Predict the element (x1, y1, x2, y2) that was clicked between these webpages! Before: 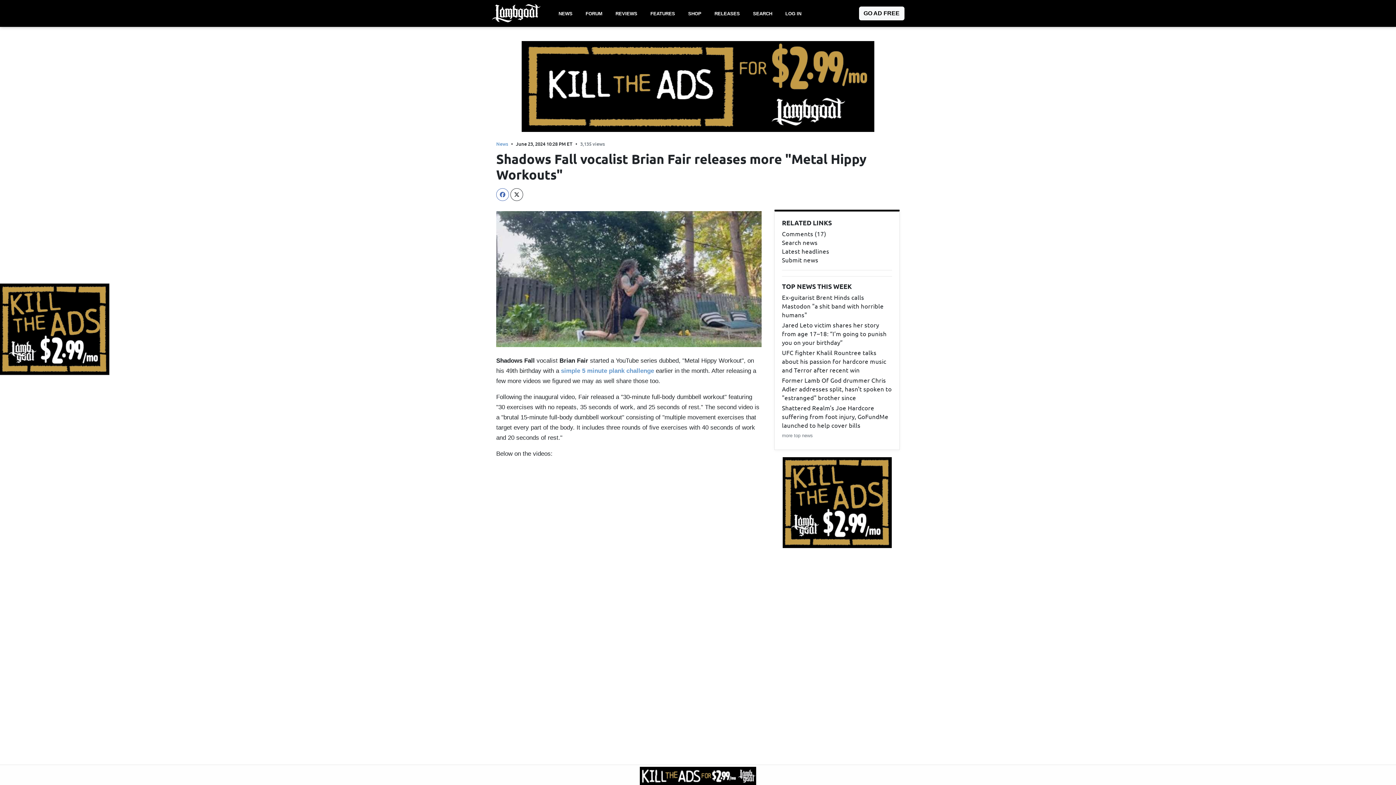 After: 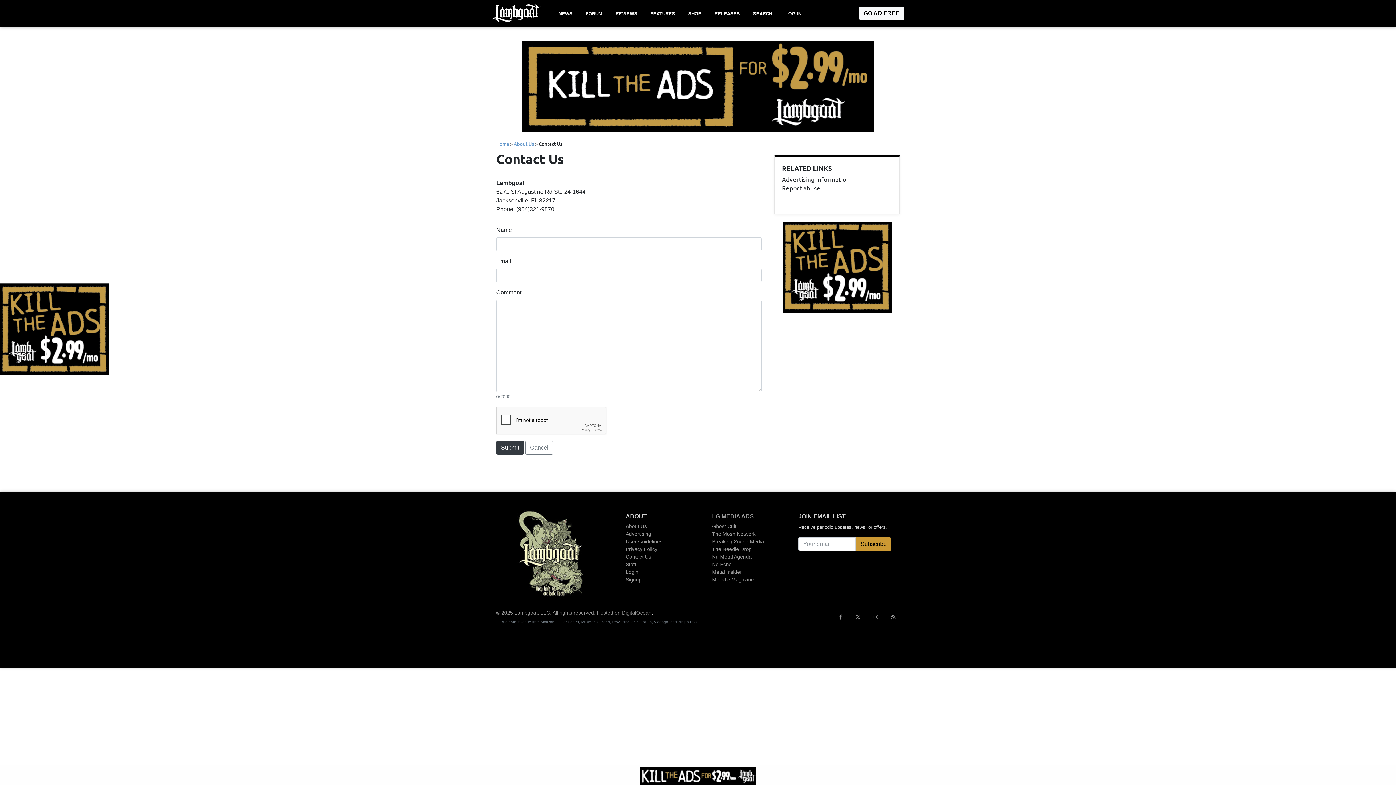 Action: label: Submit news bbox: (782, 255, 892, 264)